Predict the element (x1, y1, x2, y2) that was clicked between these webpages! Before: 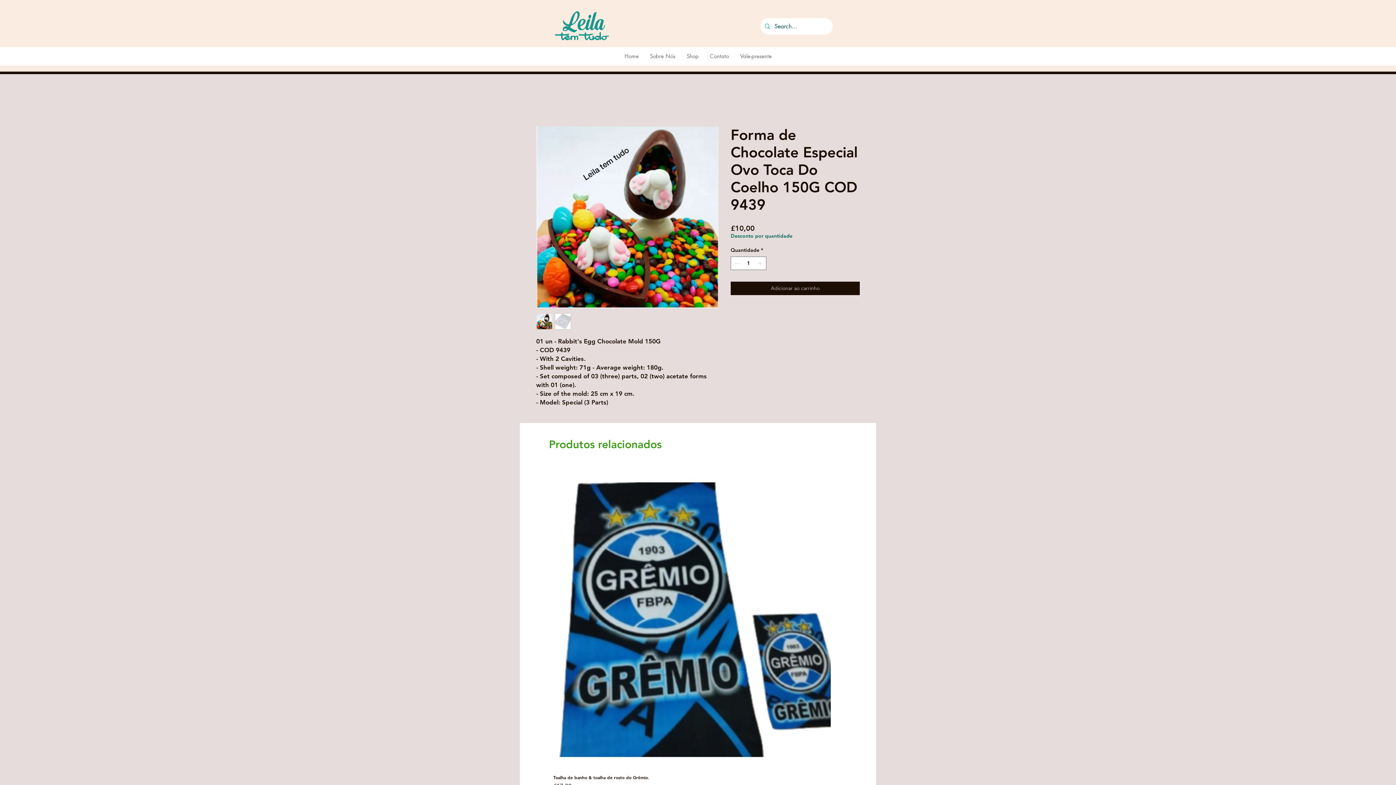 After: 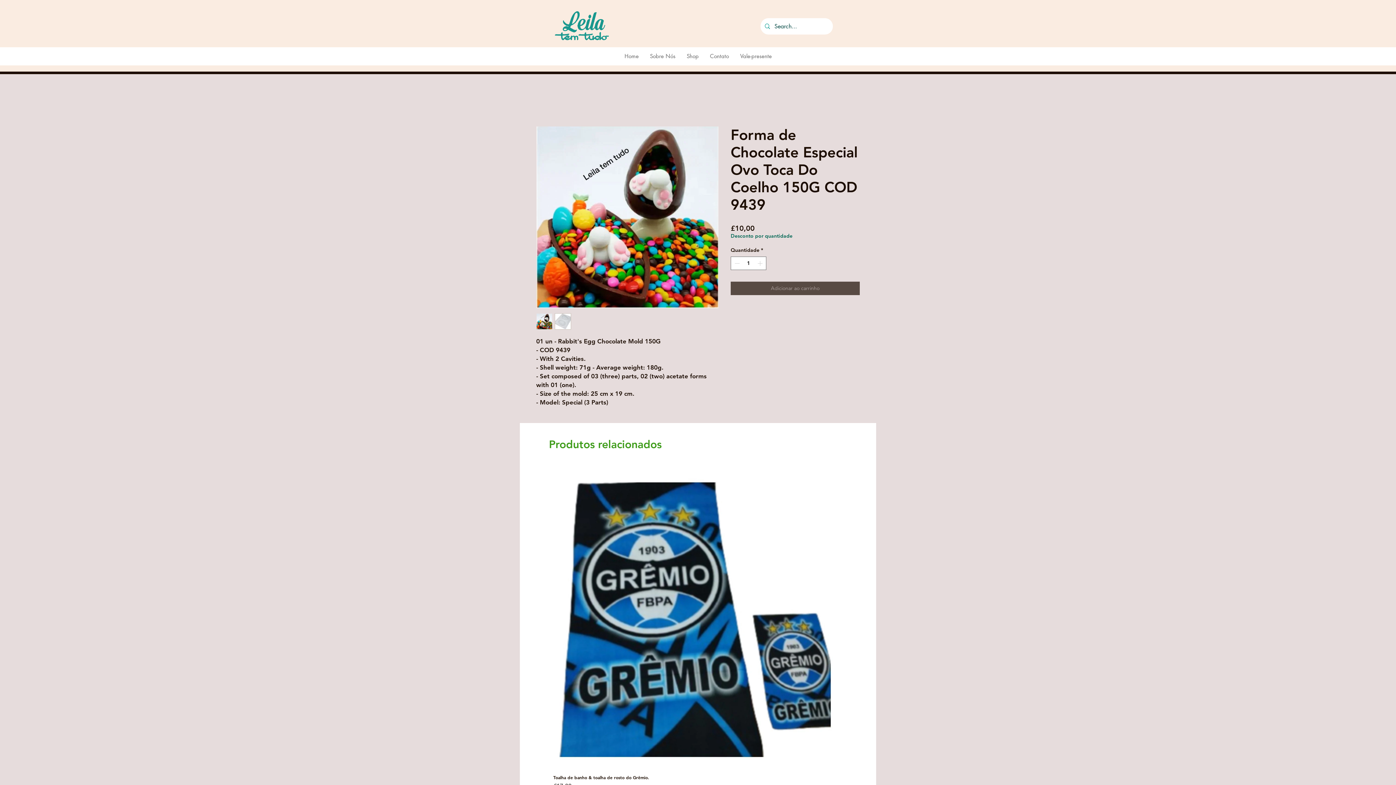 Action: label: Adicionar ao carrinho bbox: (730, 281, 860, 295)